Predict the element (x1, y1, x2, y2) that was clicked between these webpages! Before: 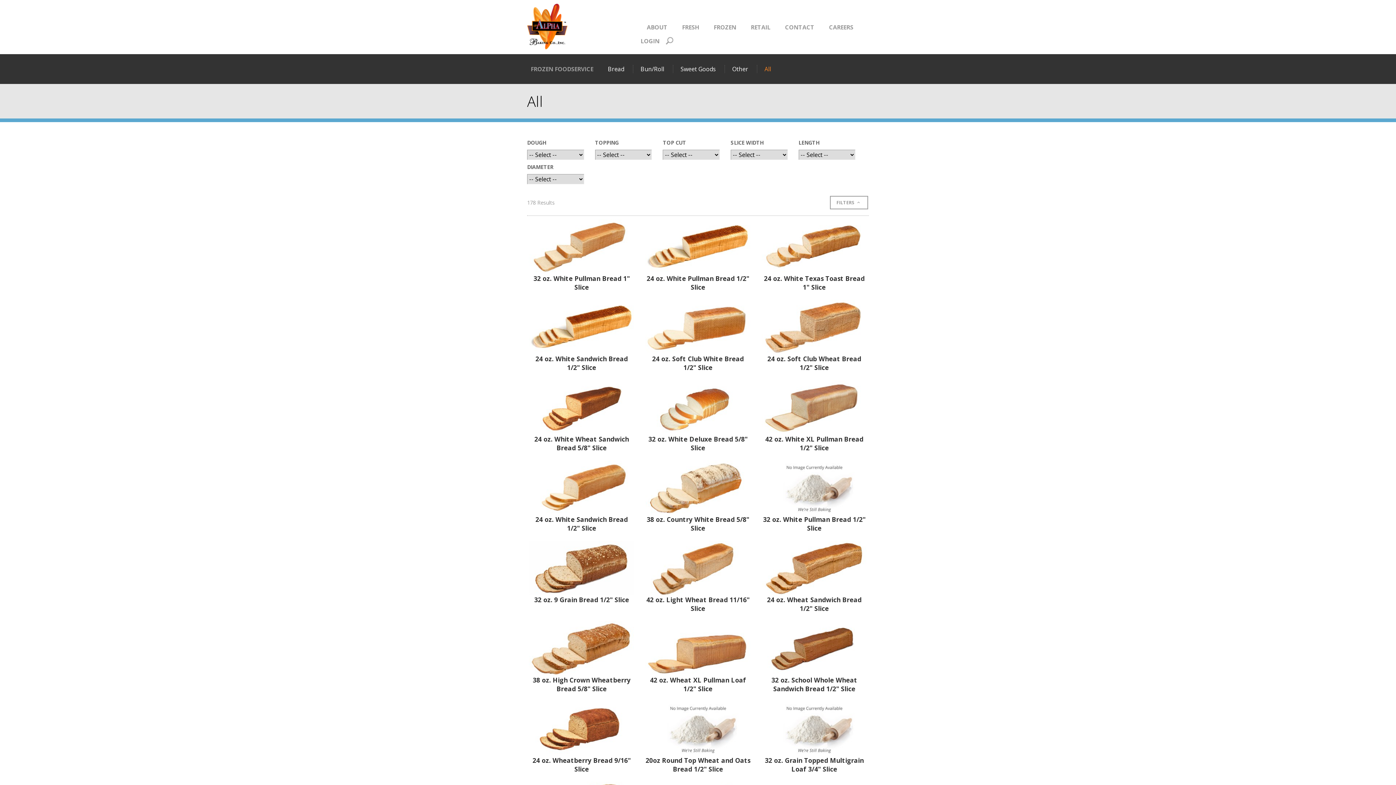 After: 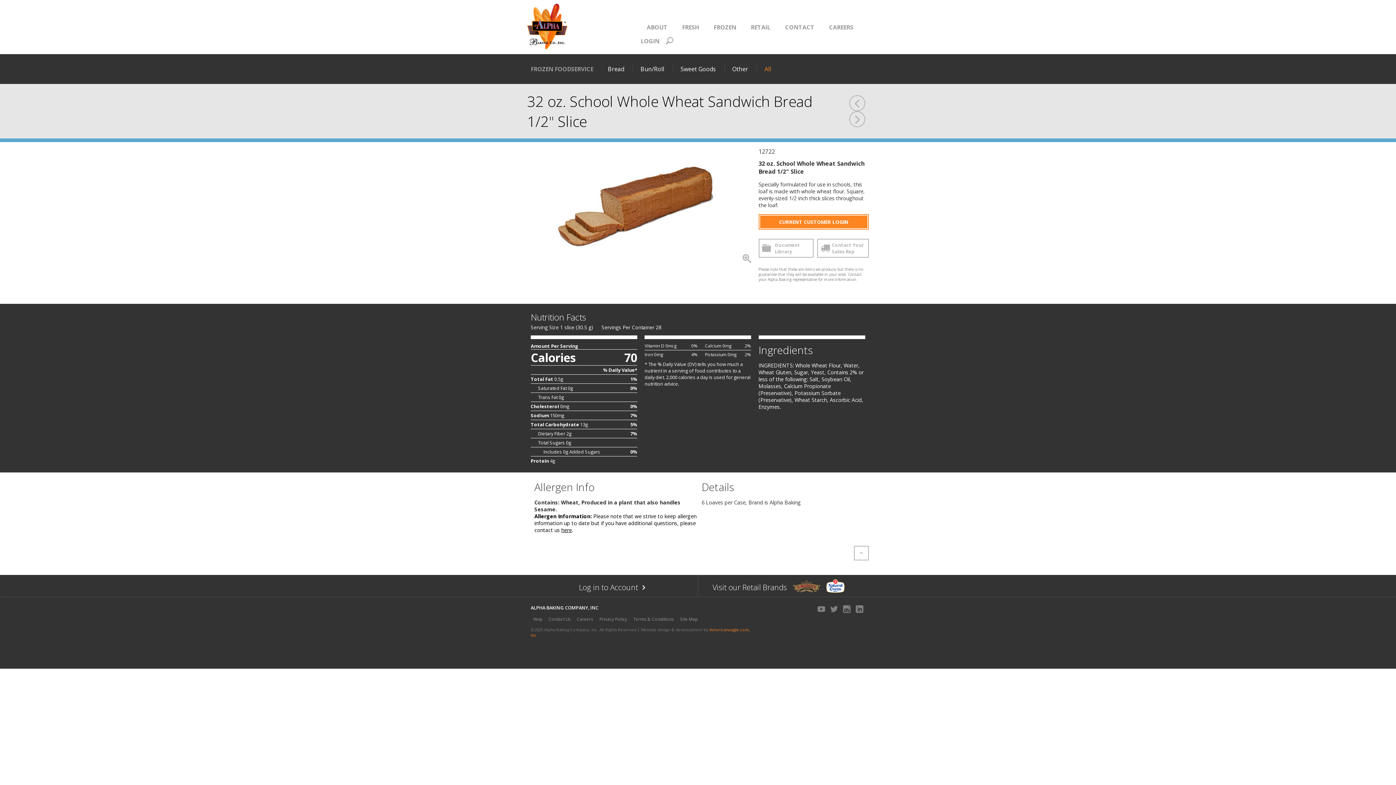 Action: bbox: (759, 621, 869, 676)